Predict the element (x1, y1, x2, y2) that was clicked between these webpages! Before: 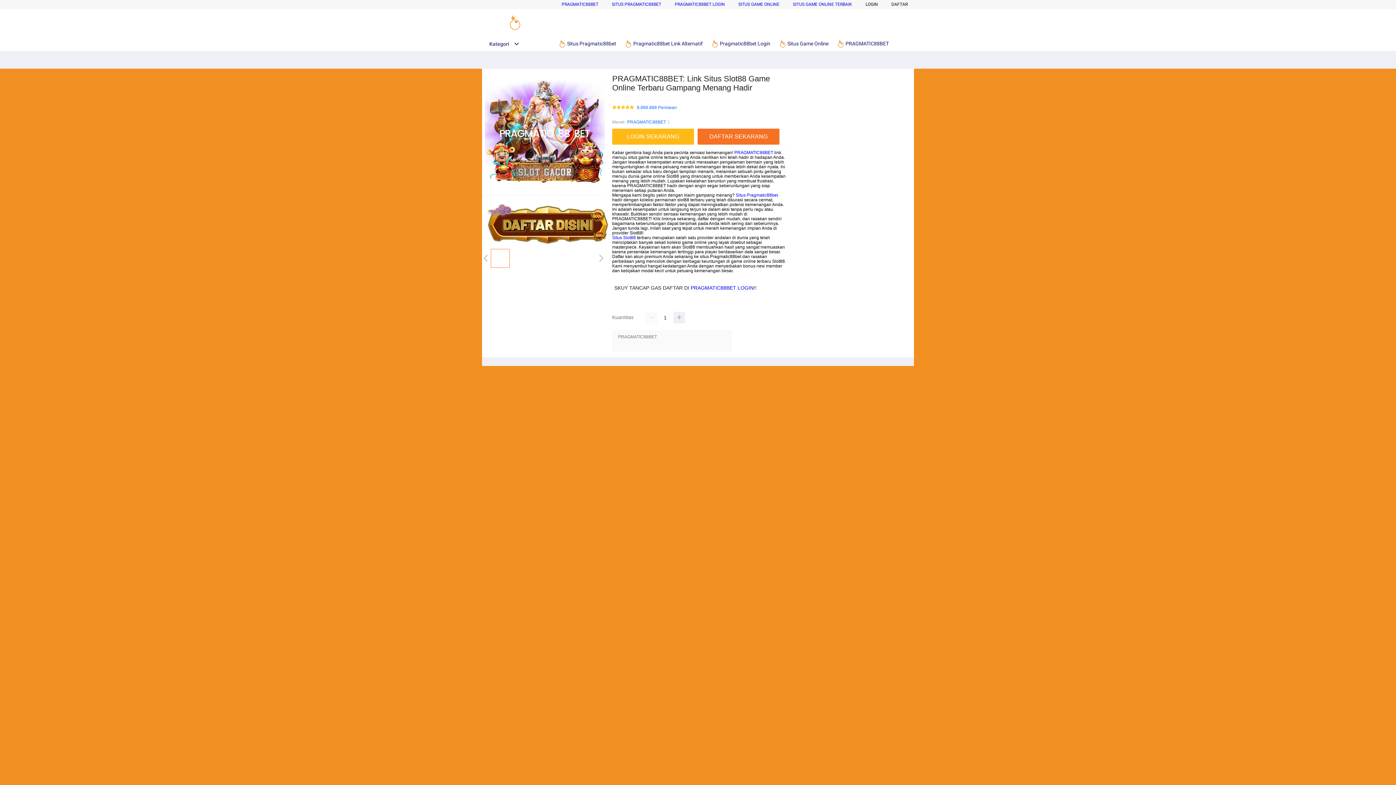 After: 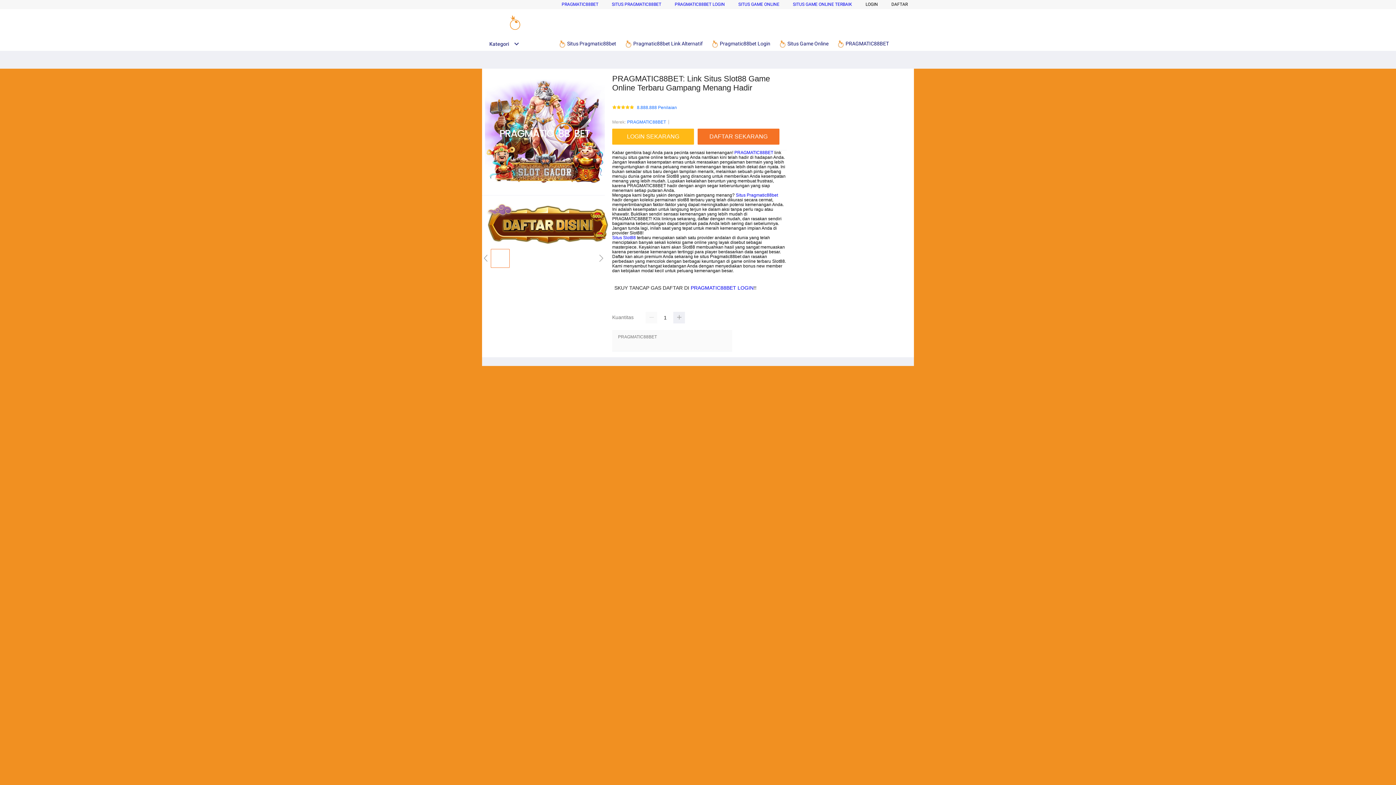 Action: label:  PRAGMATIC88BET bbox: (837, 36, 892, 50)